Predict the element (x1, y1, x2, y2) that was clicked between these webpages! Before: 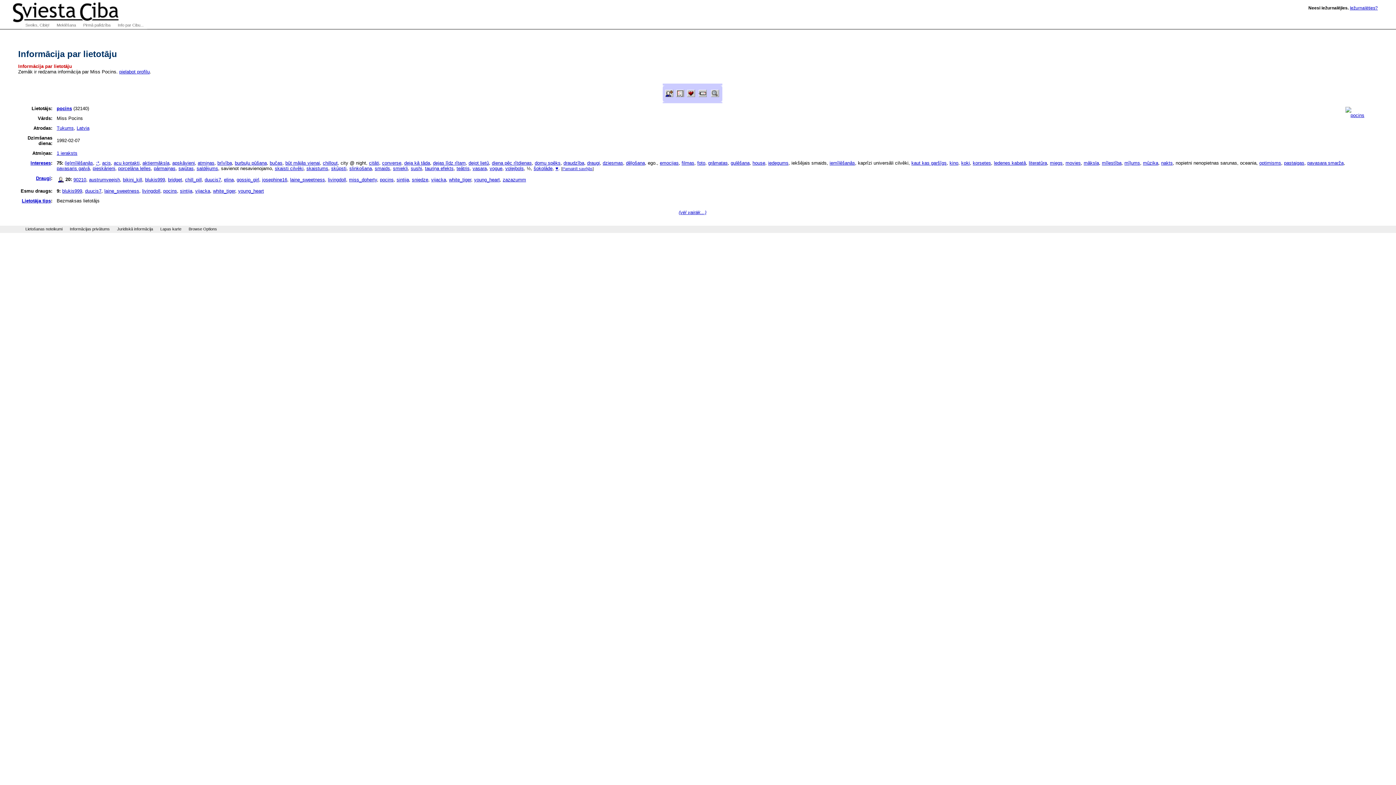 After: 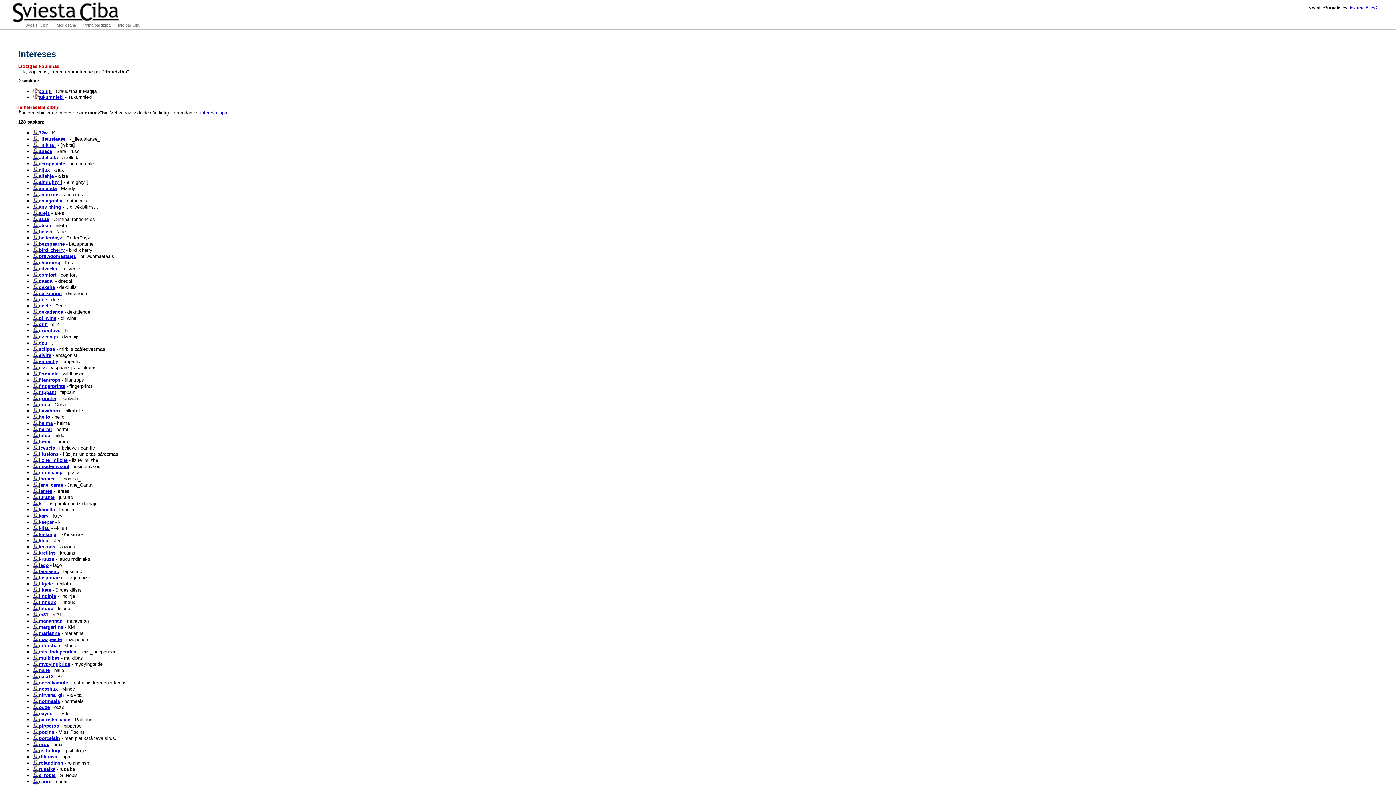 Action: bbox: (563, 160, 584, 165) label: draudzība